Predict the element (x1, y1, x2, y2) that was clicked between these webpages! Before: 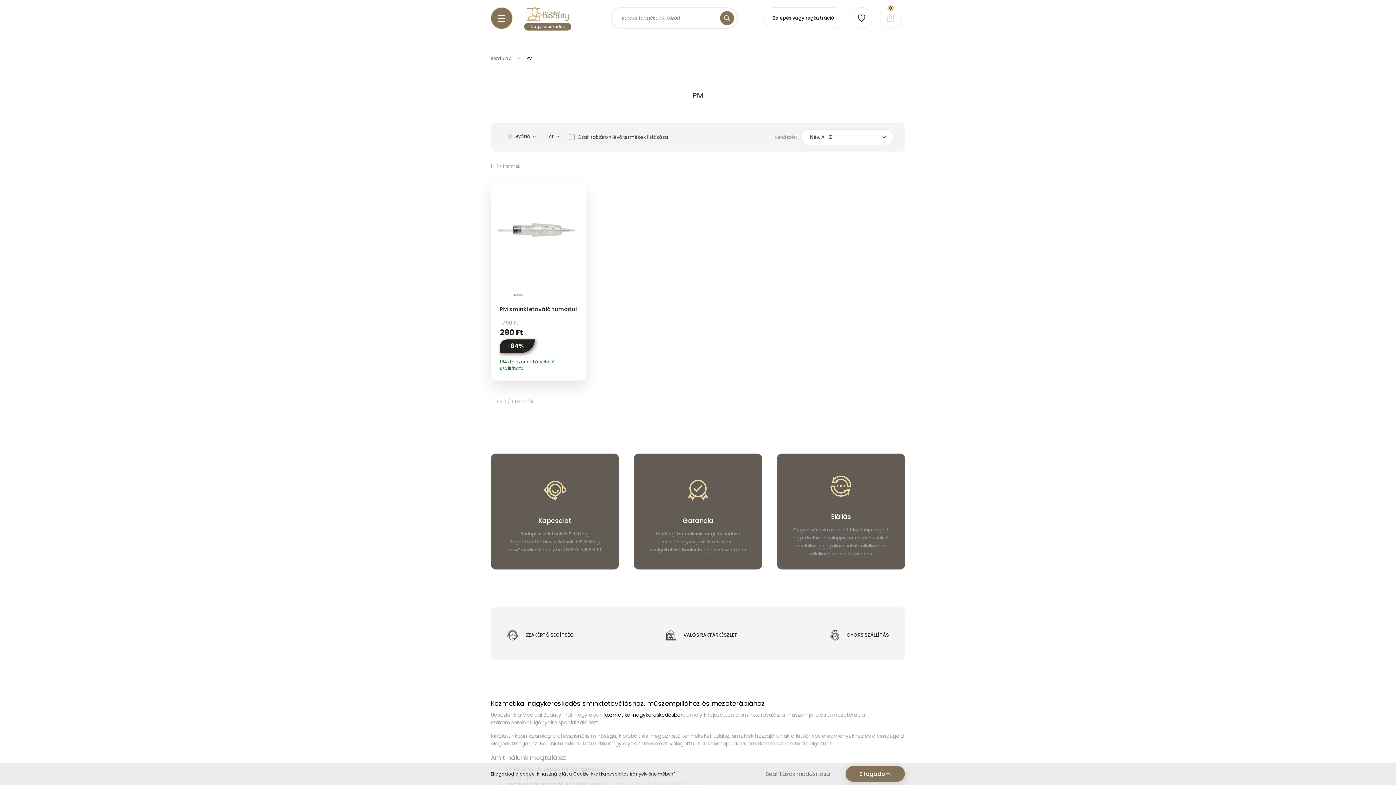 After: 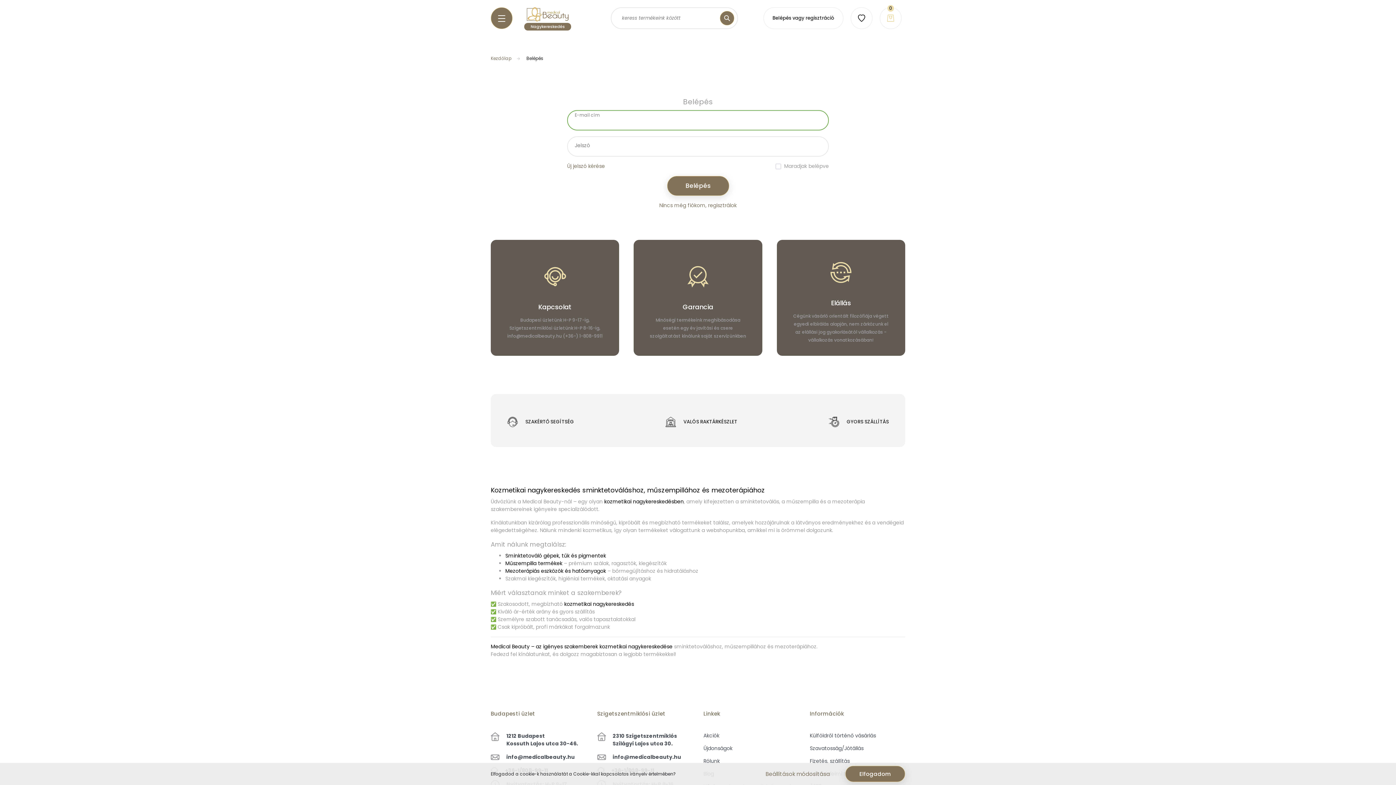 Action: bbox: (763, 7, 843, 29) label: Belépés vagy regisztráció